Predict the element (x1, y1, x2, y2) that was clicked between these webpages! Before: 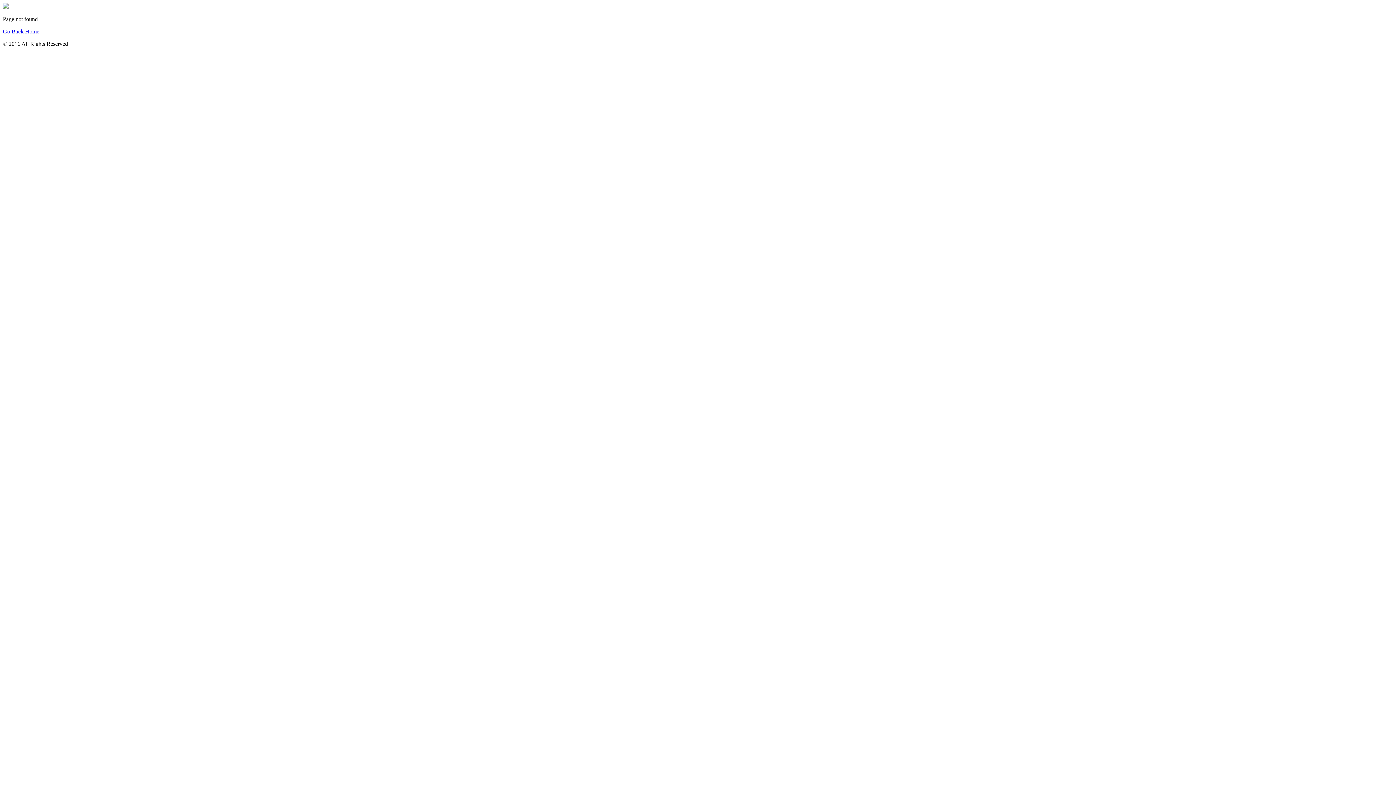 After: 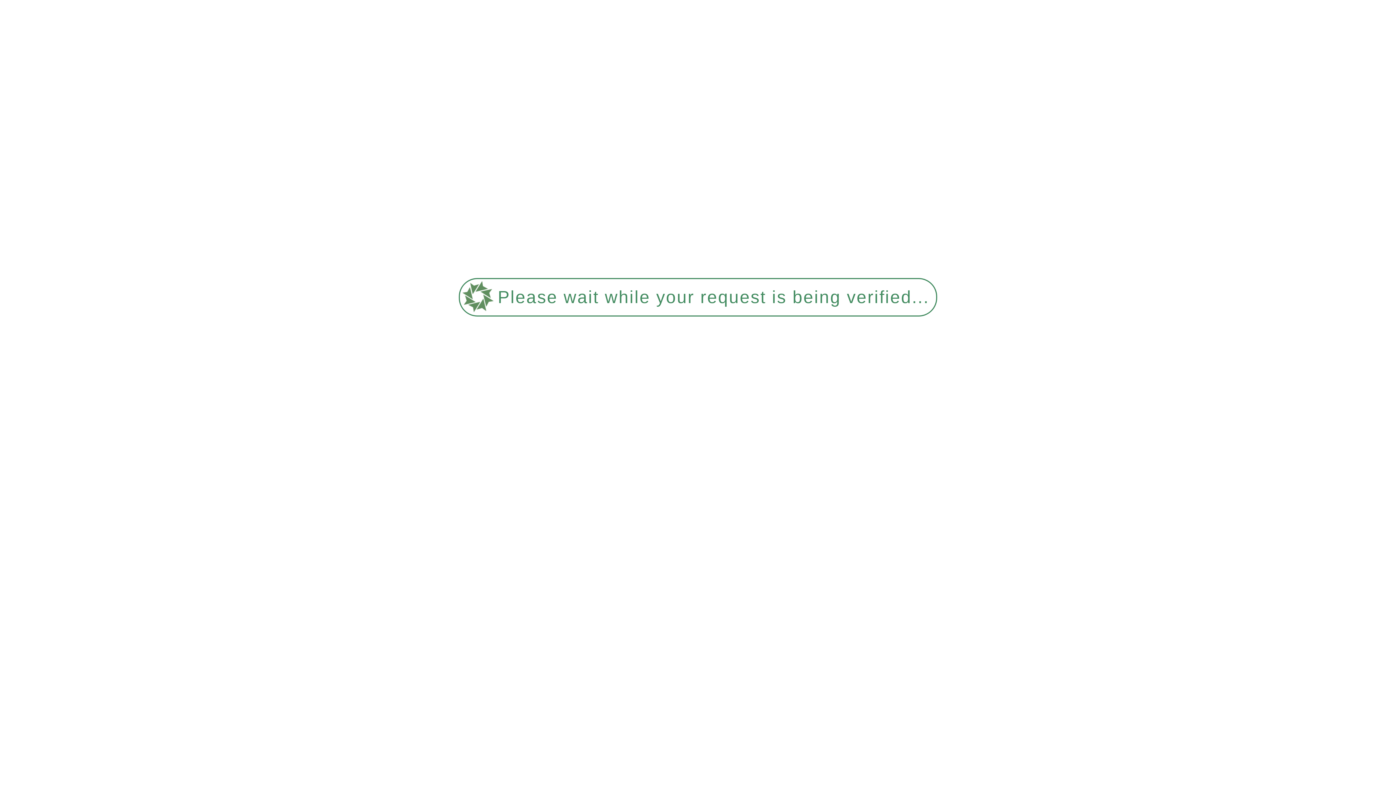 Action: label: Go Back Home bbox: (2, 28, 39, 34)